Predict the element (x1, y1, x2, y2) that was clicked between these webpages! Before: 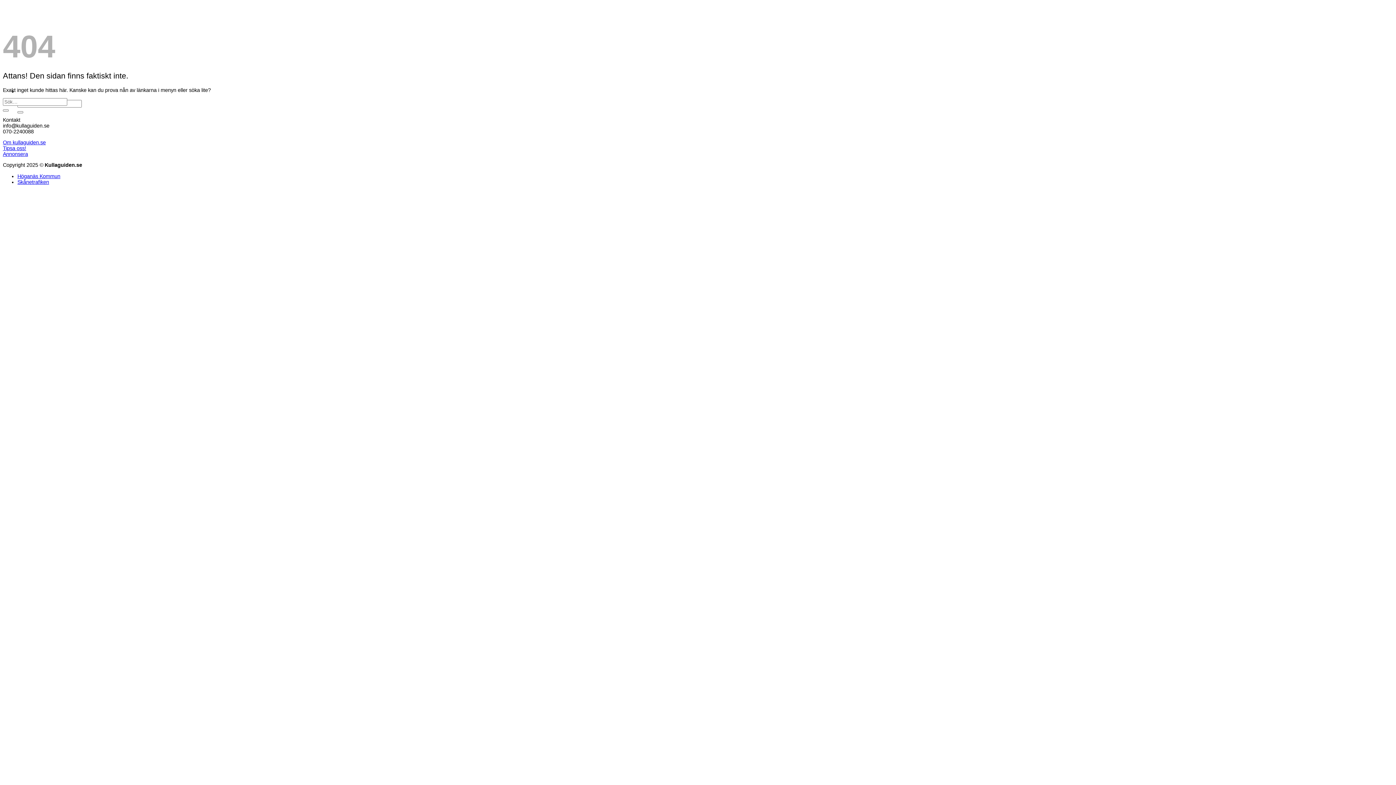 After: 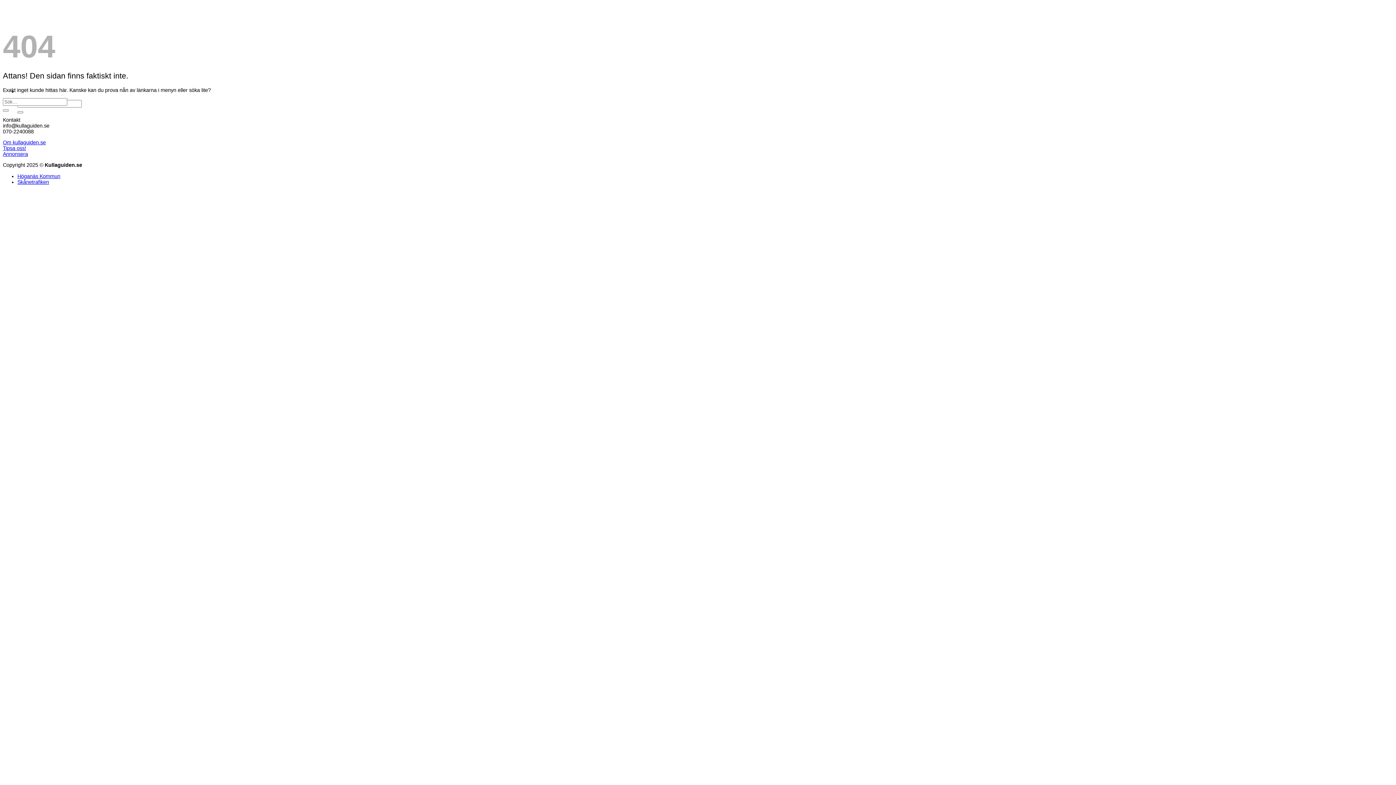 Action: label: Tipsa oss! bbox: (2, 145, 26, 151)